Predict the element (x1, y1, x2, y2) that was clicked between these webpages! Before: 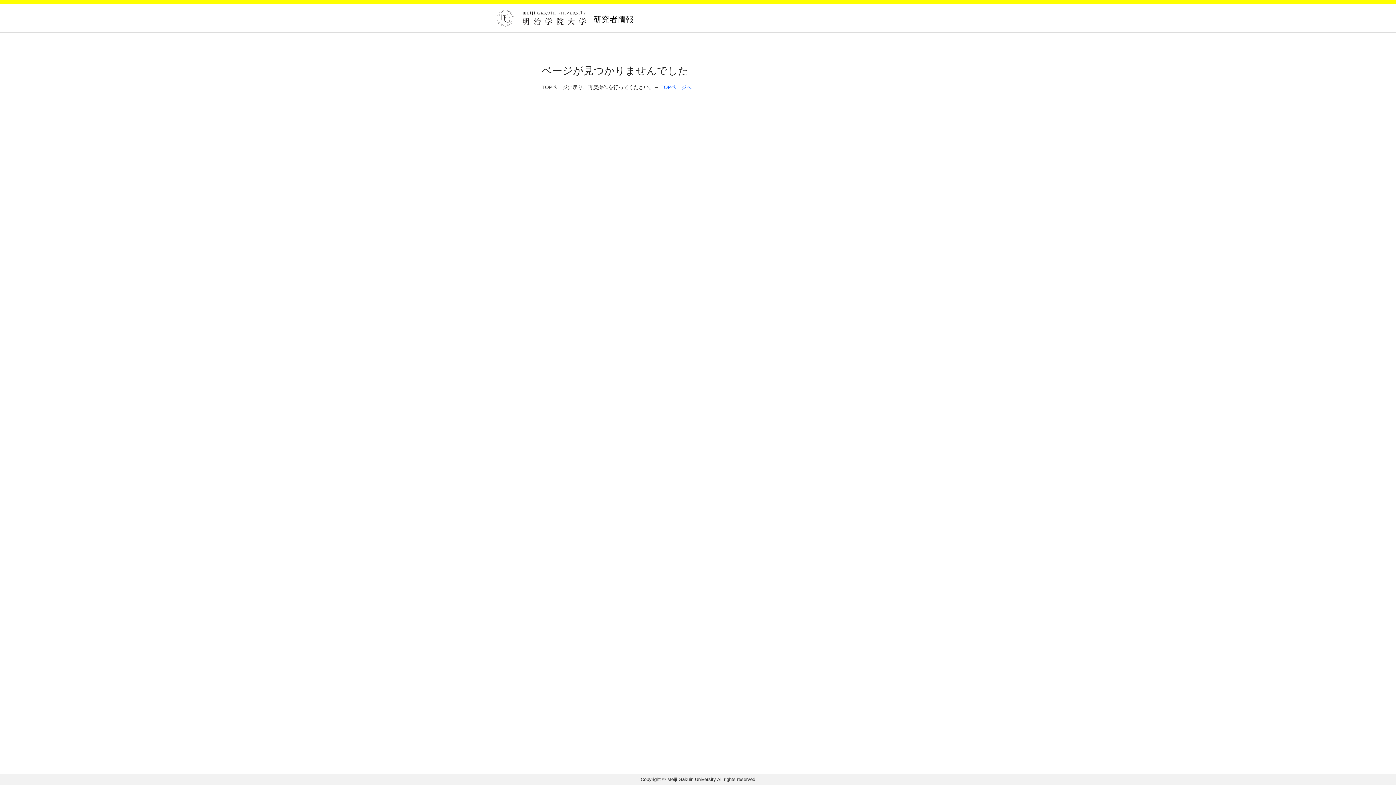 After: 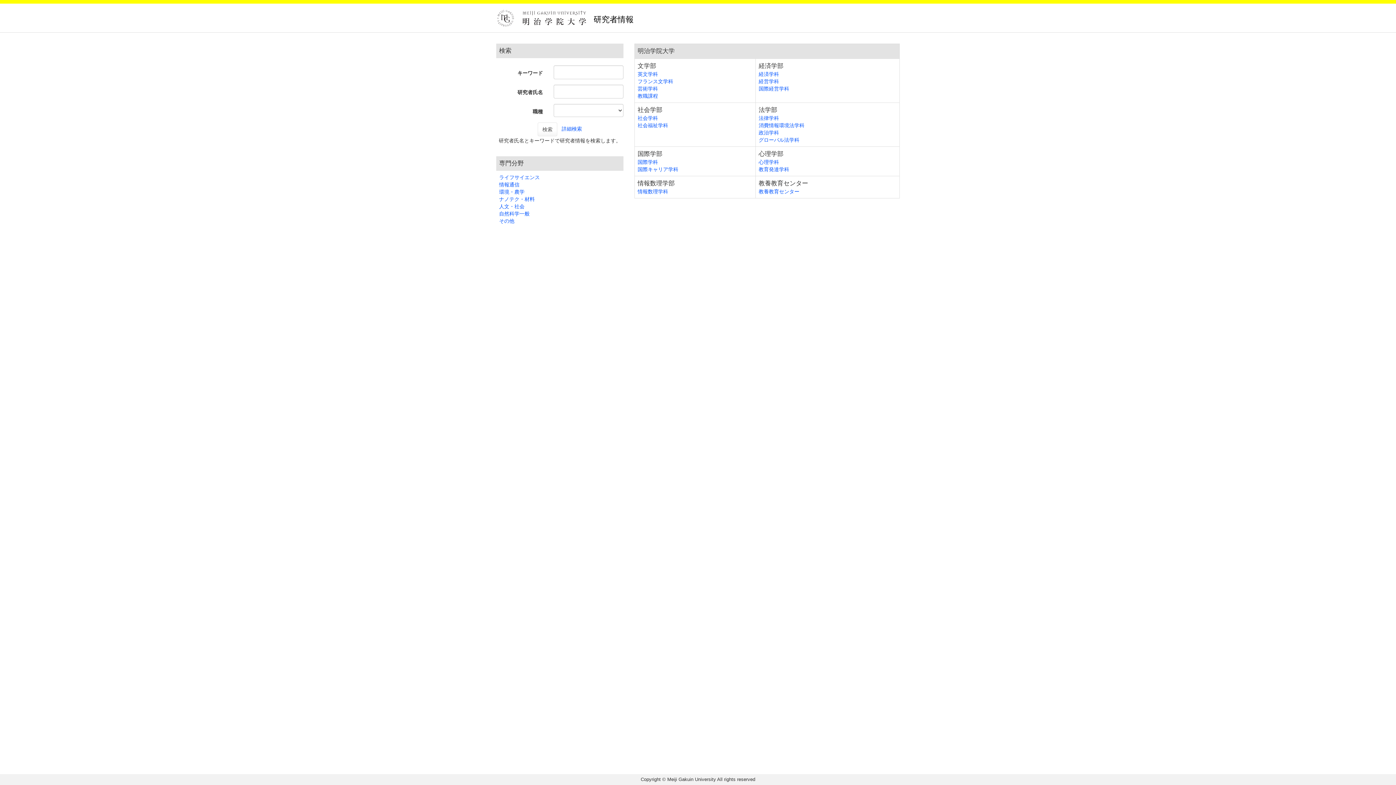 Action: label: TOPページへ bbox: (660, 84, 691, 90)